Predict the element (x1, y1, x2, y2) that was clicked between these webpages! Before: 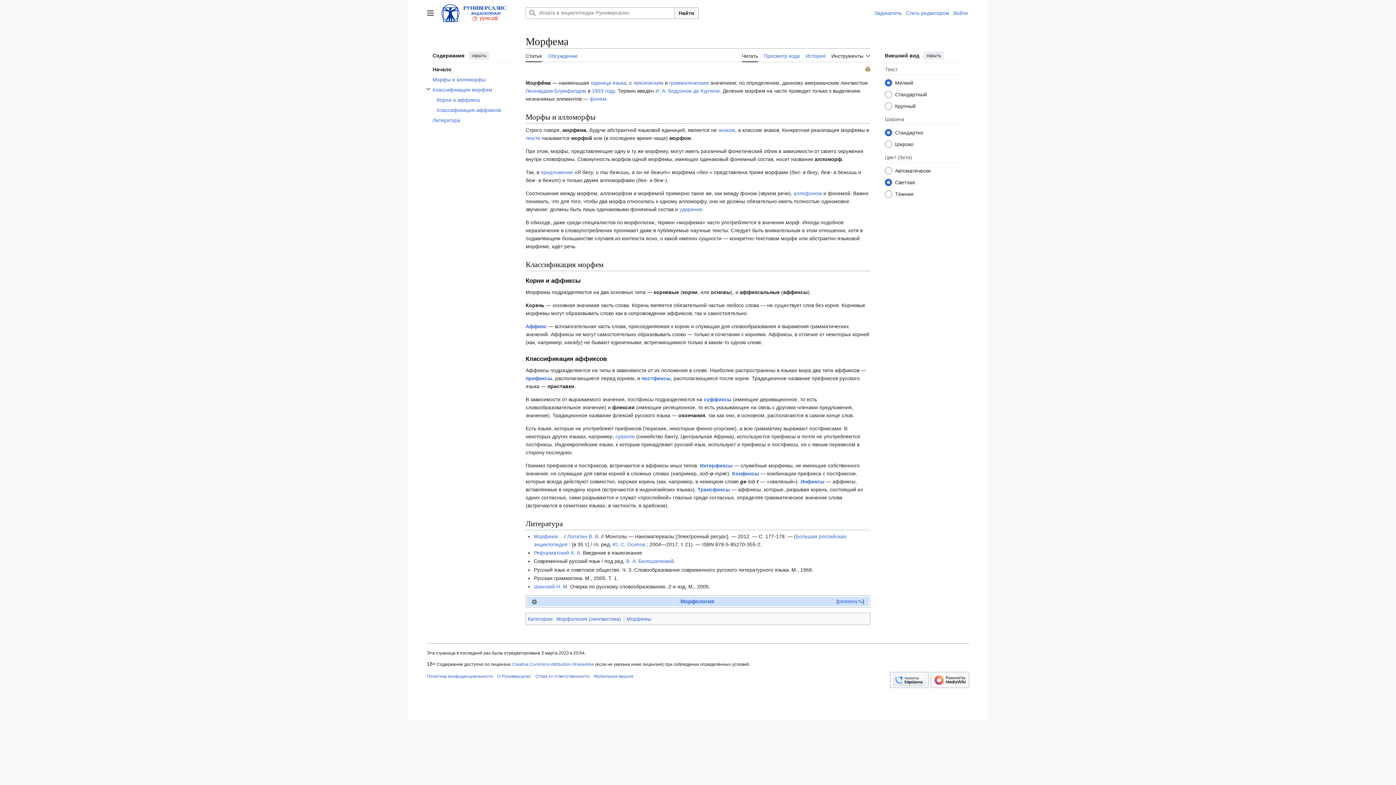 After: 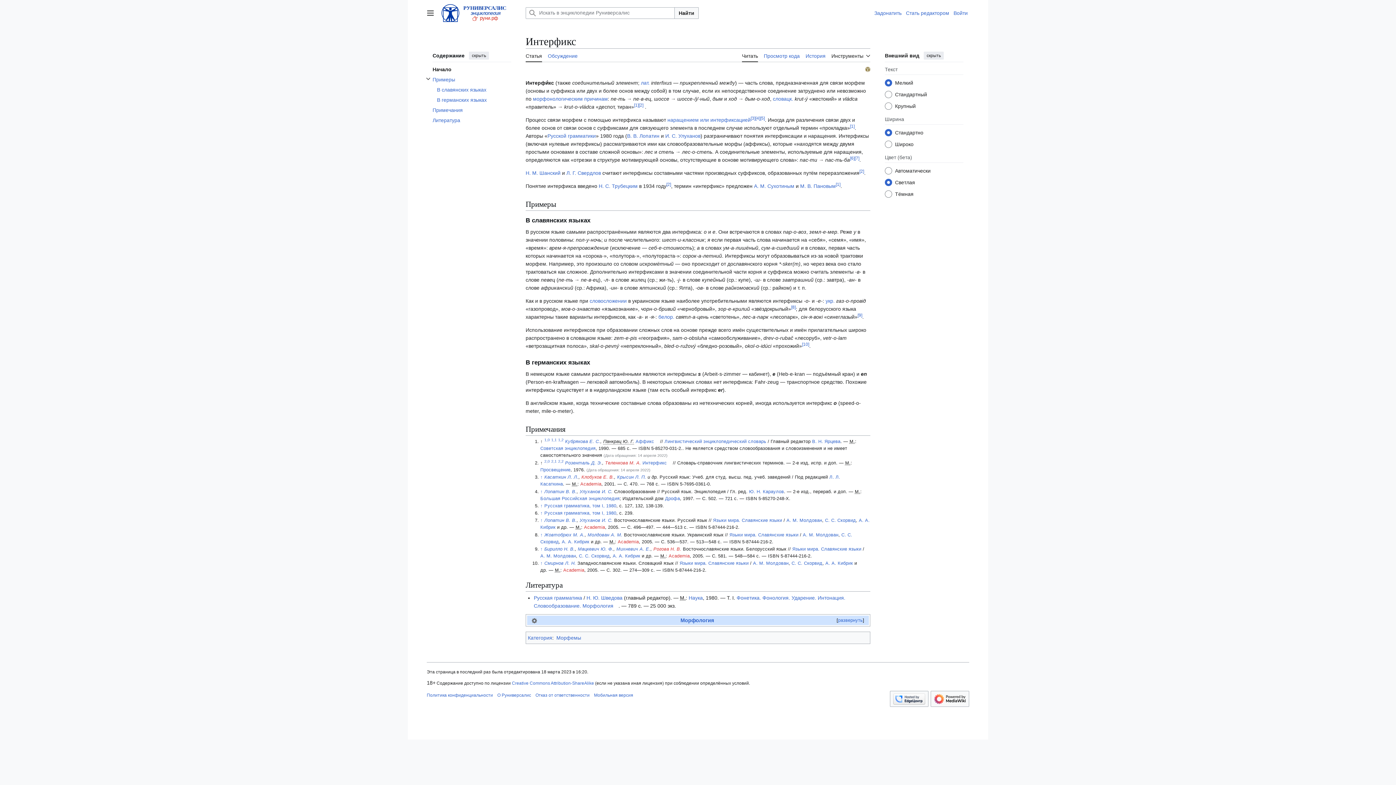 Action: bbox: (700, 462, 732, 468) label: Интерфиксы